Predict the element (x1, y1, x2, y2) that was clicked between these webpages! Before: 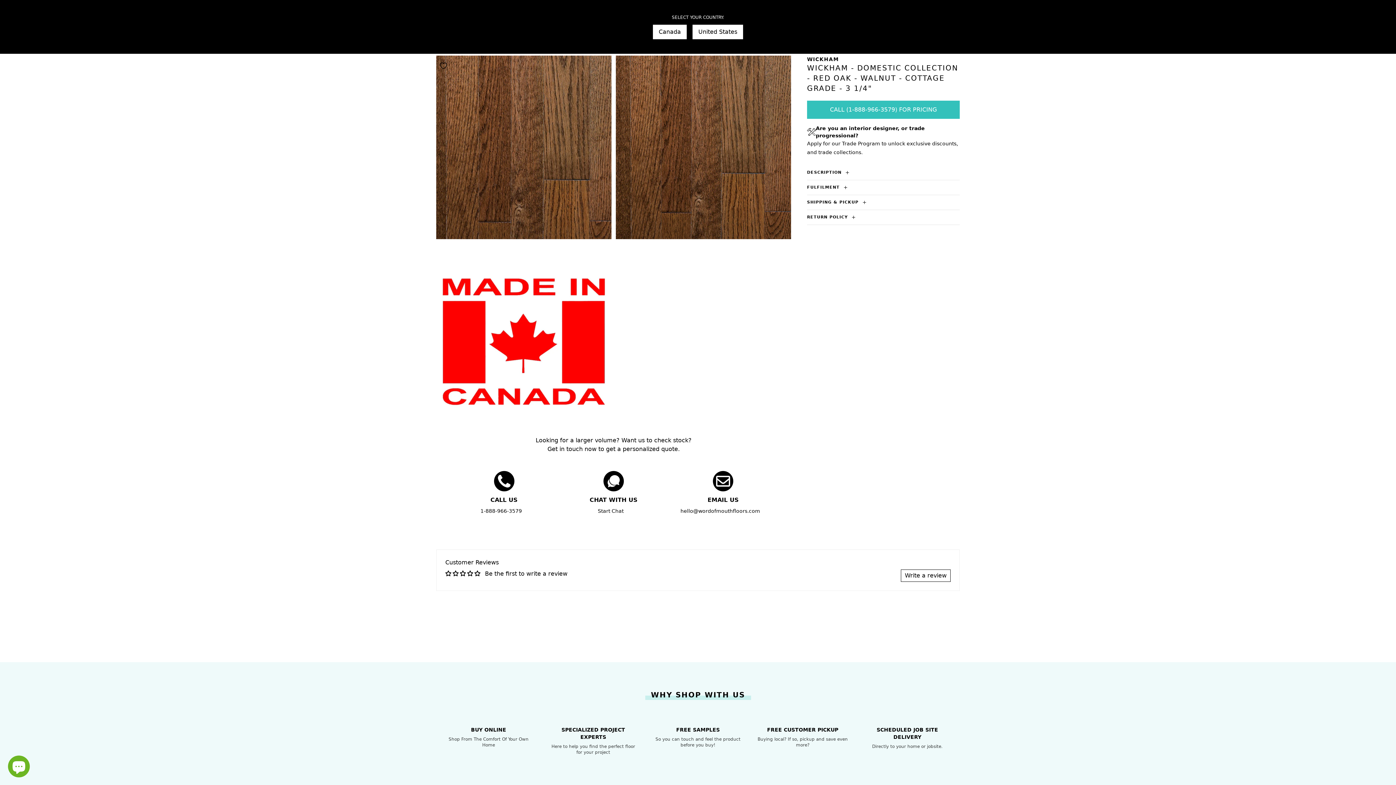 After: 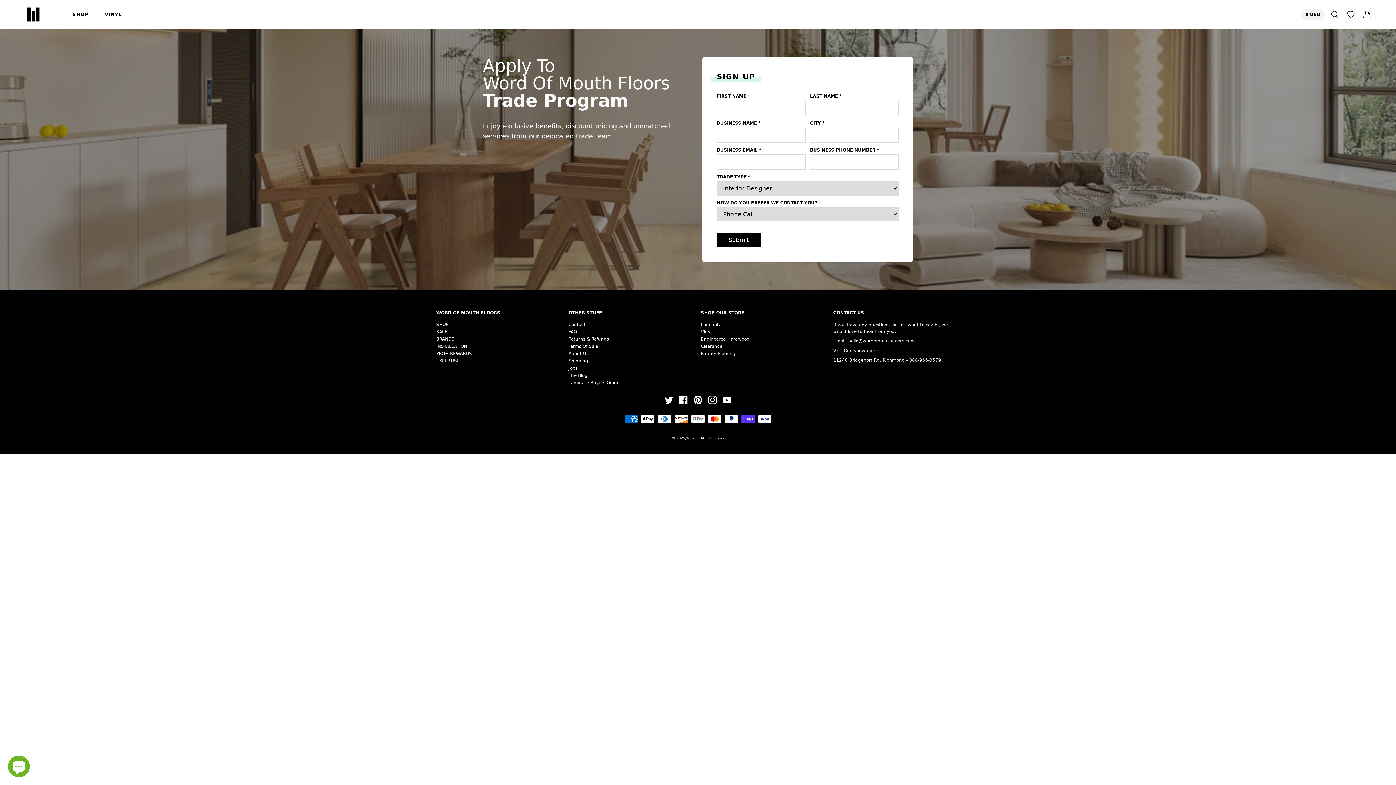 Action: bbox: (807, 124, 960, 155) label: Are you an interior designer, or trade progressional?
Apply for our Trade Program to unlock exclusive discounts, and trade collections.